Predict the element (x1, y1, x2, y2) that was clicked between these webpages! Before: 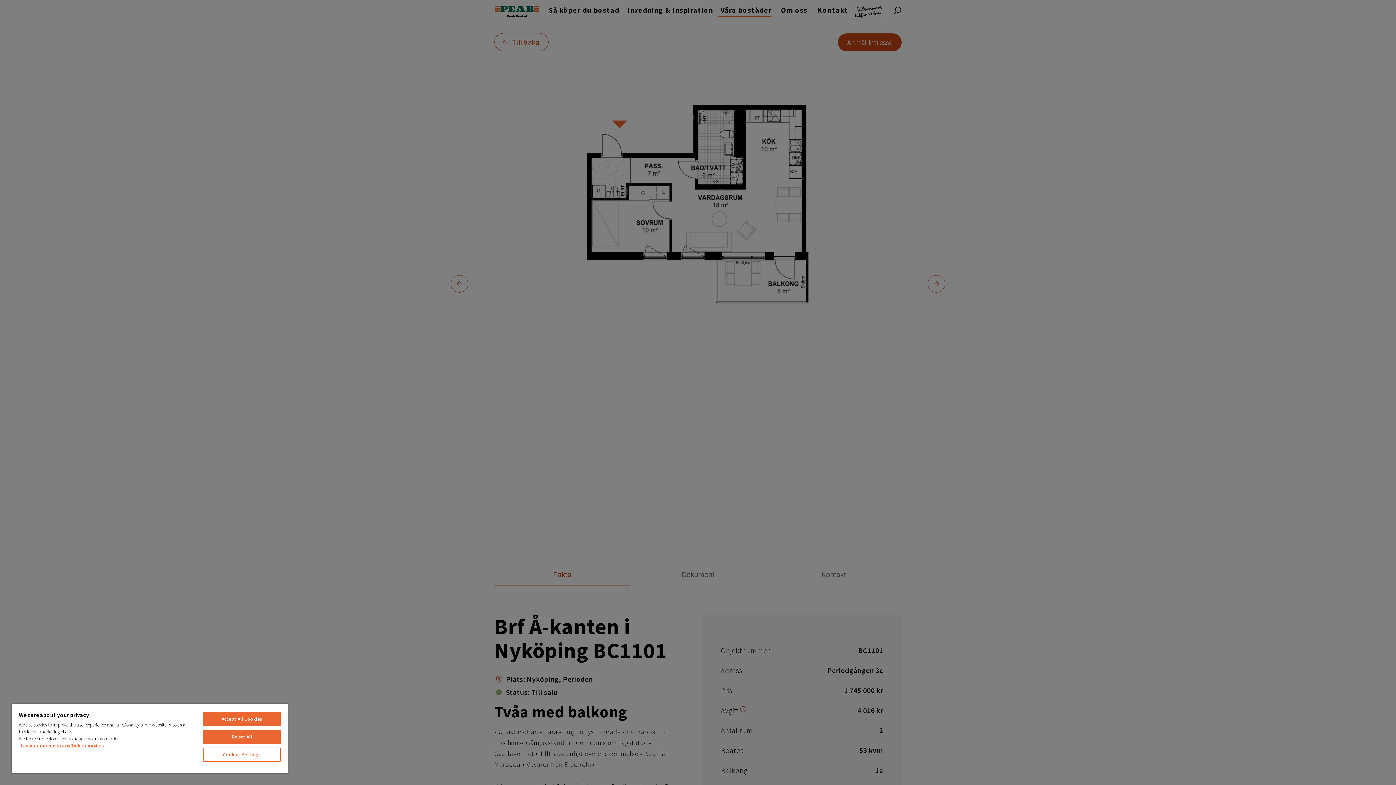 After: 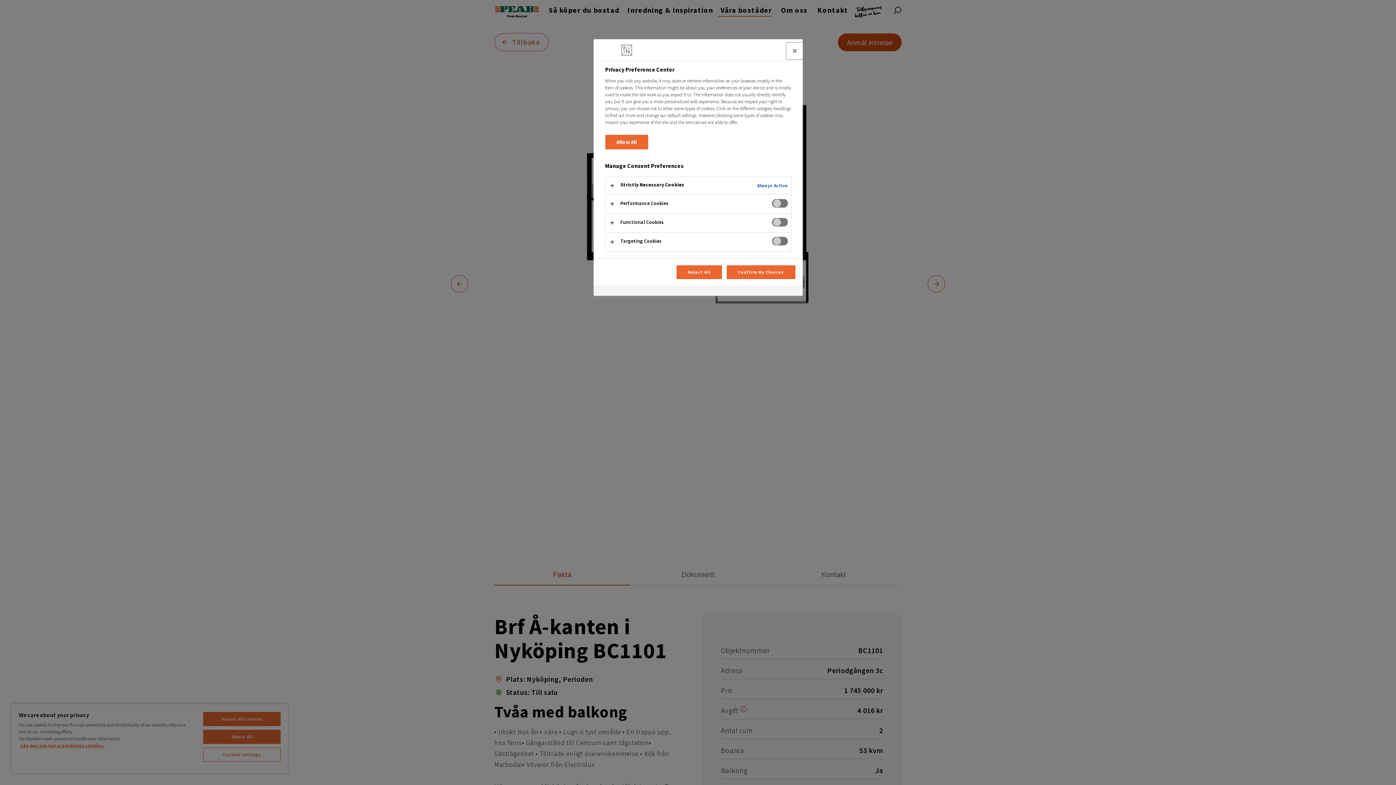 Action: label: Cookies Settings bbox: (203, 748, 280, 762)